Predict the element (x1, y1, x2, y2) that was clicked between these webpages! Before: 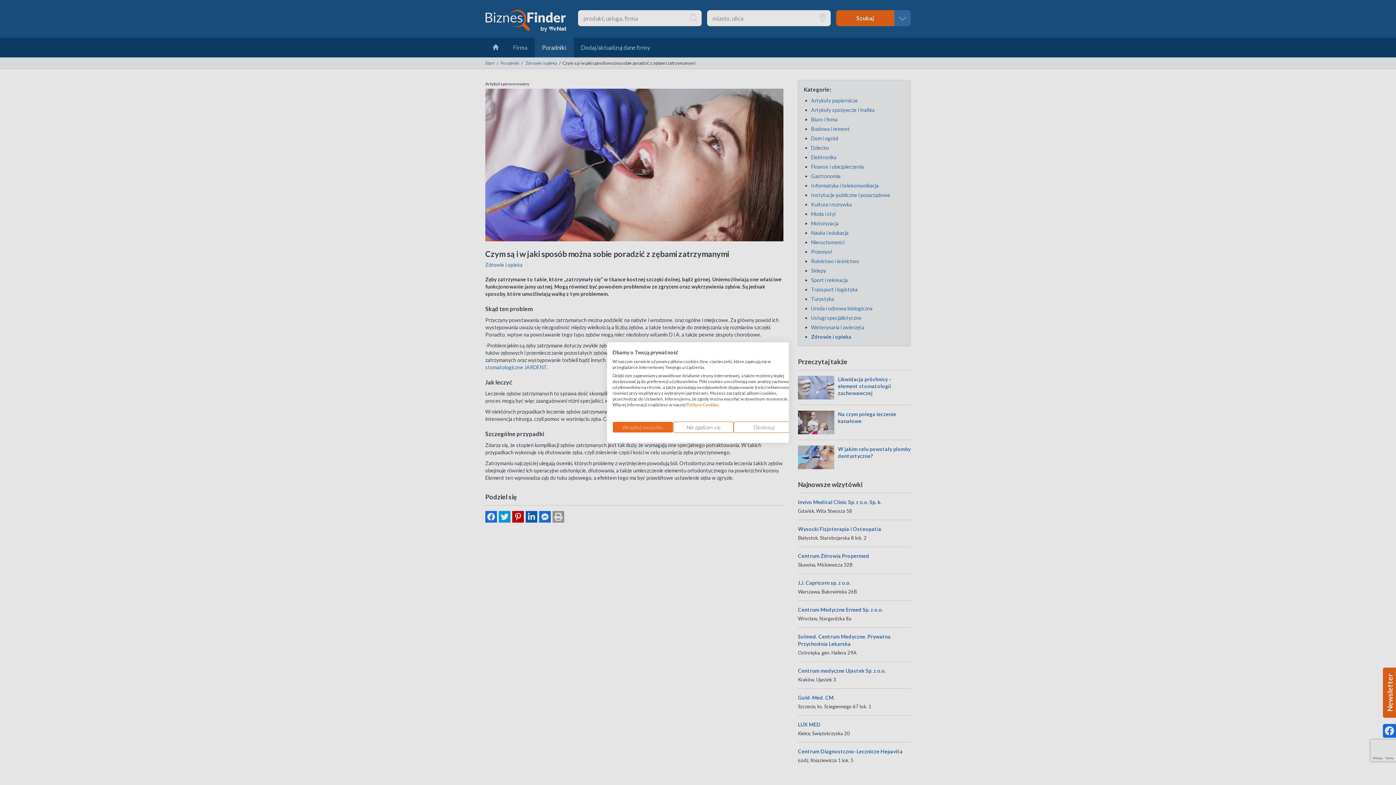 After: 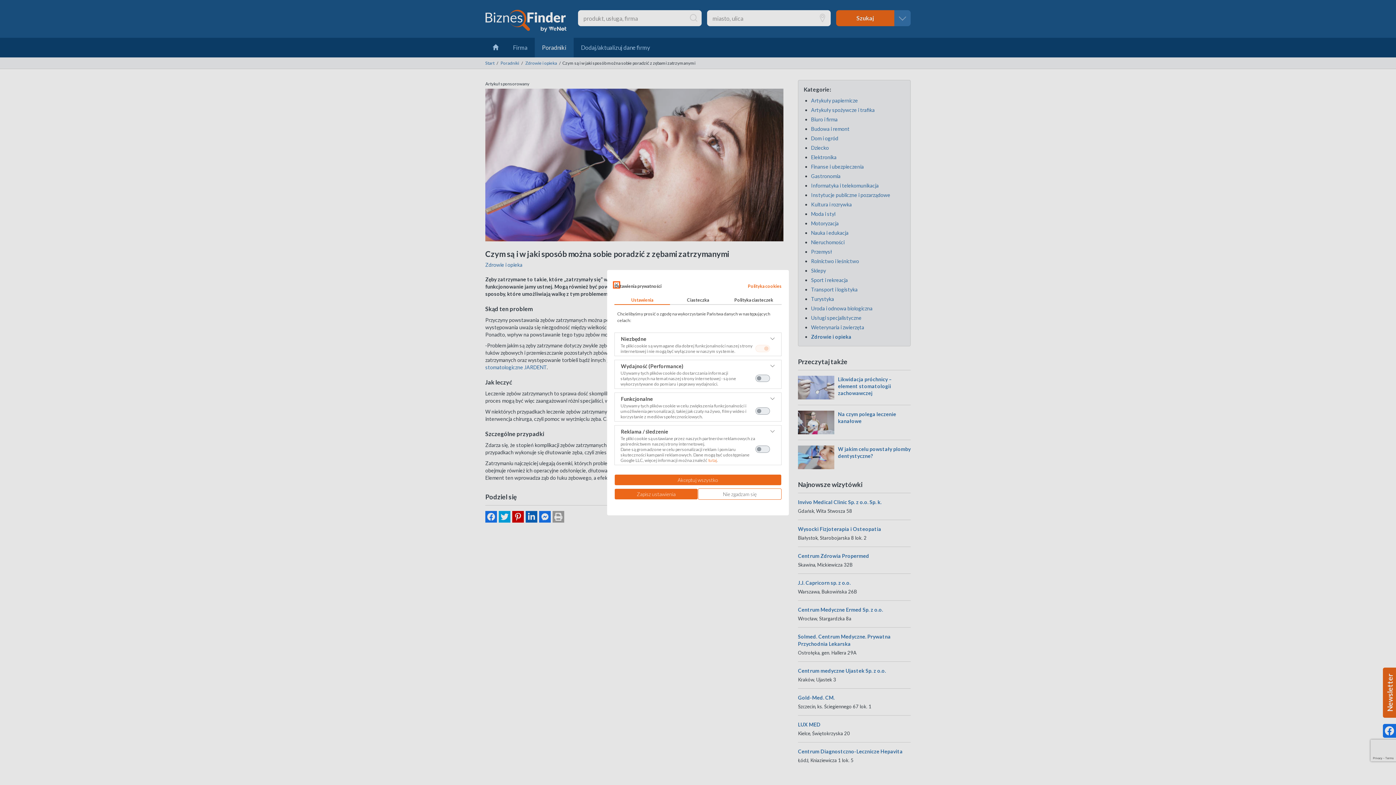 Action: label: Dostosuj preferencje cookie bbox: (733, 421, 794, 433)